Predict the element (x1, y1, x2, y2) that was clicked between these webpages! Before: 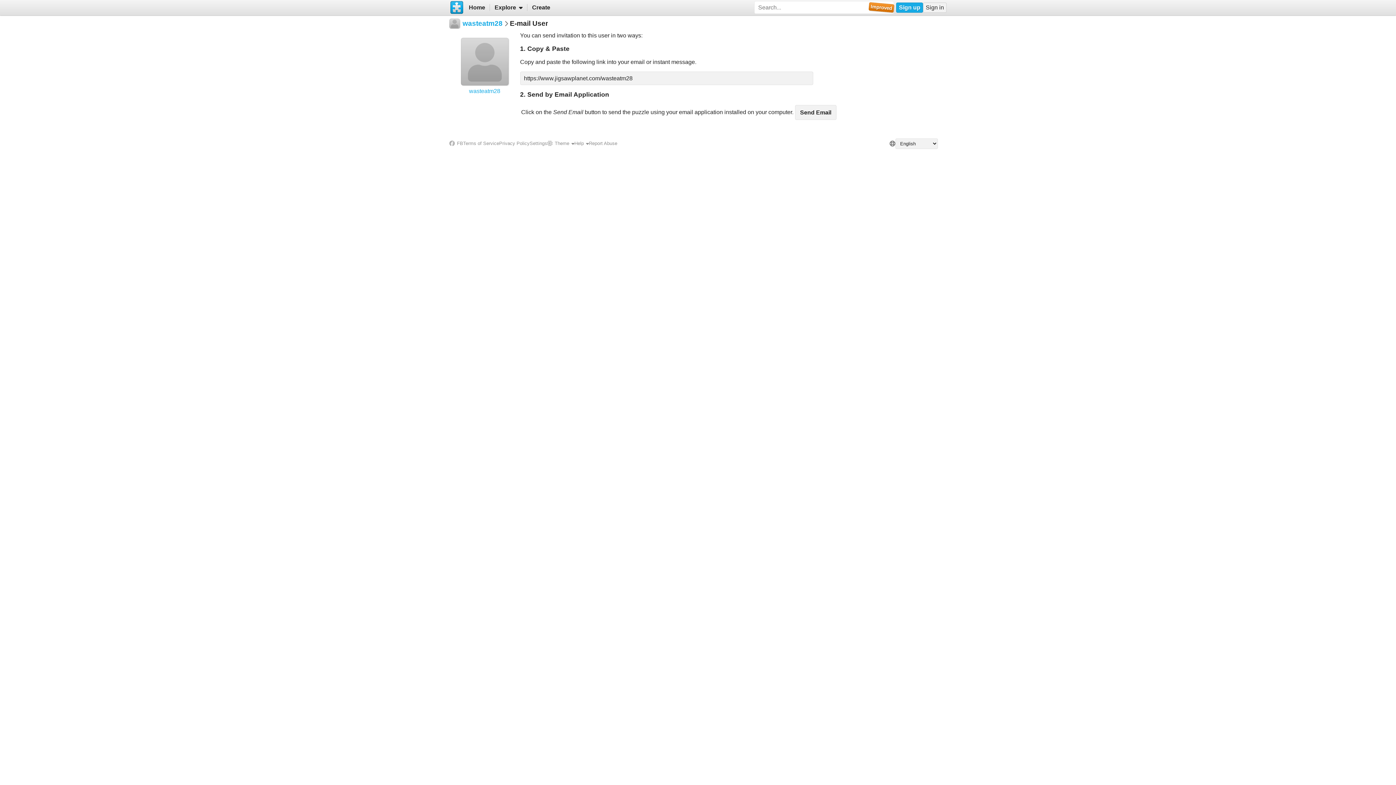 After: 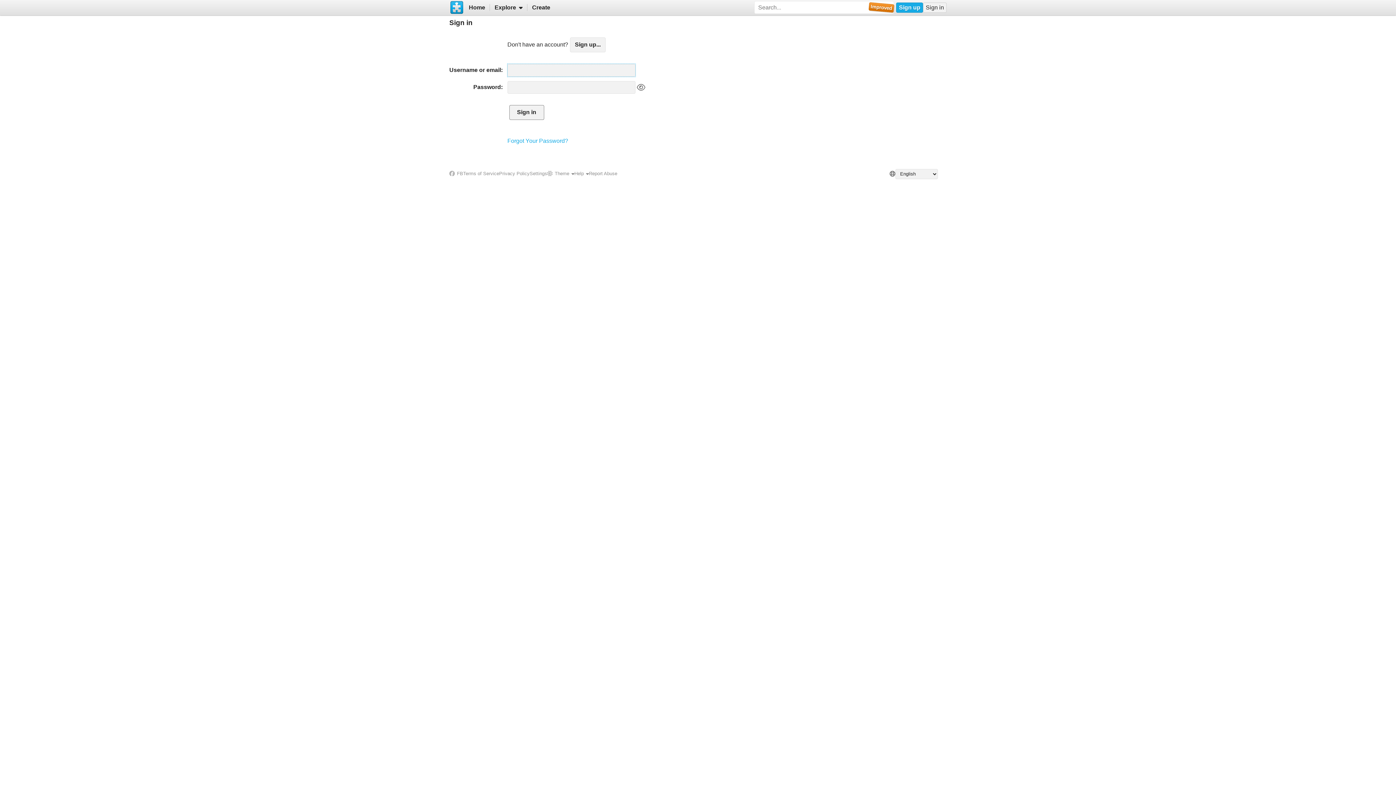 Action: bbox: (527, 0, 554, 15) label: Create